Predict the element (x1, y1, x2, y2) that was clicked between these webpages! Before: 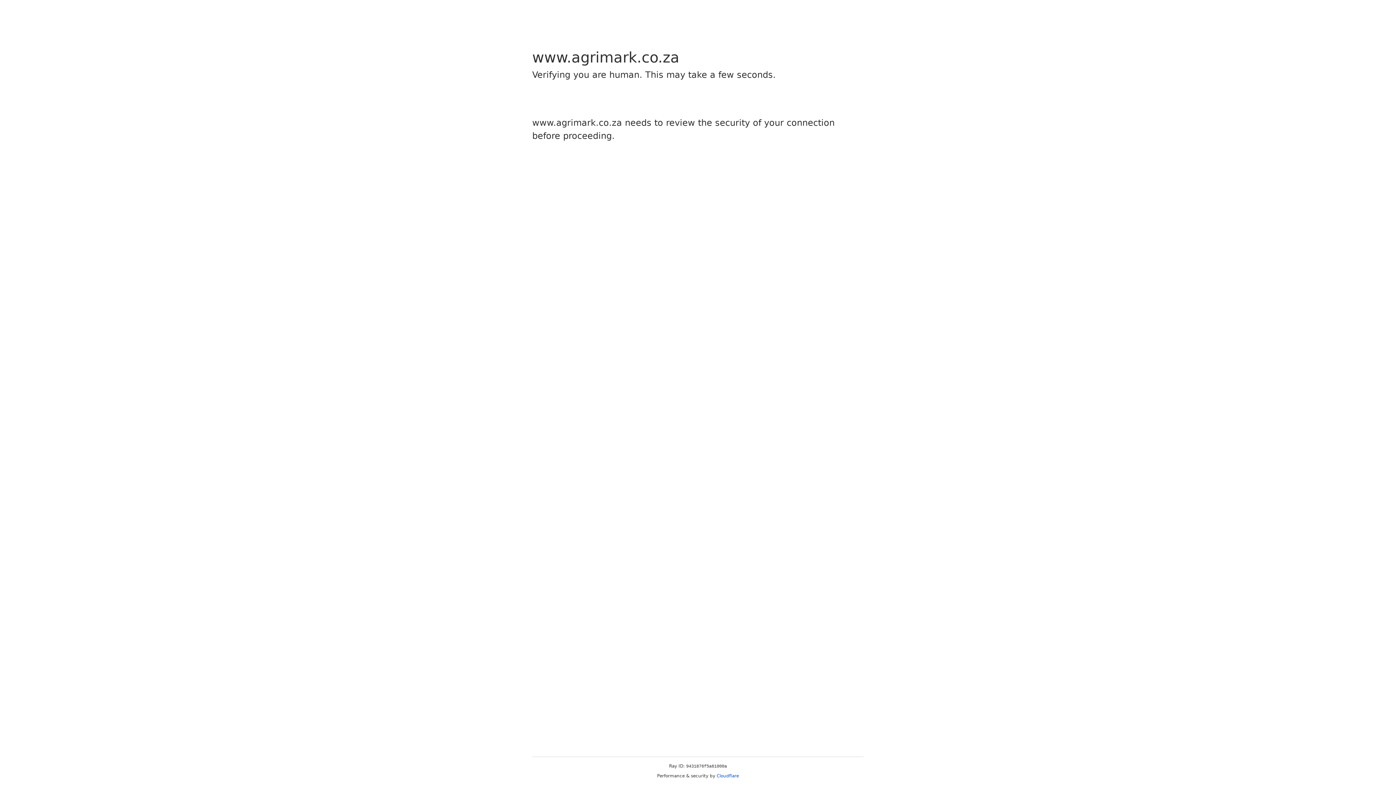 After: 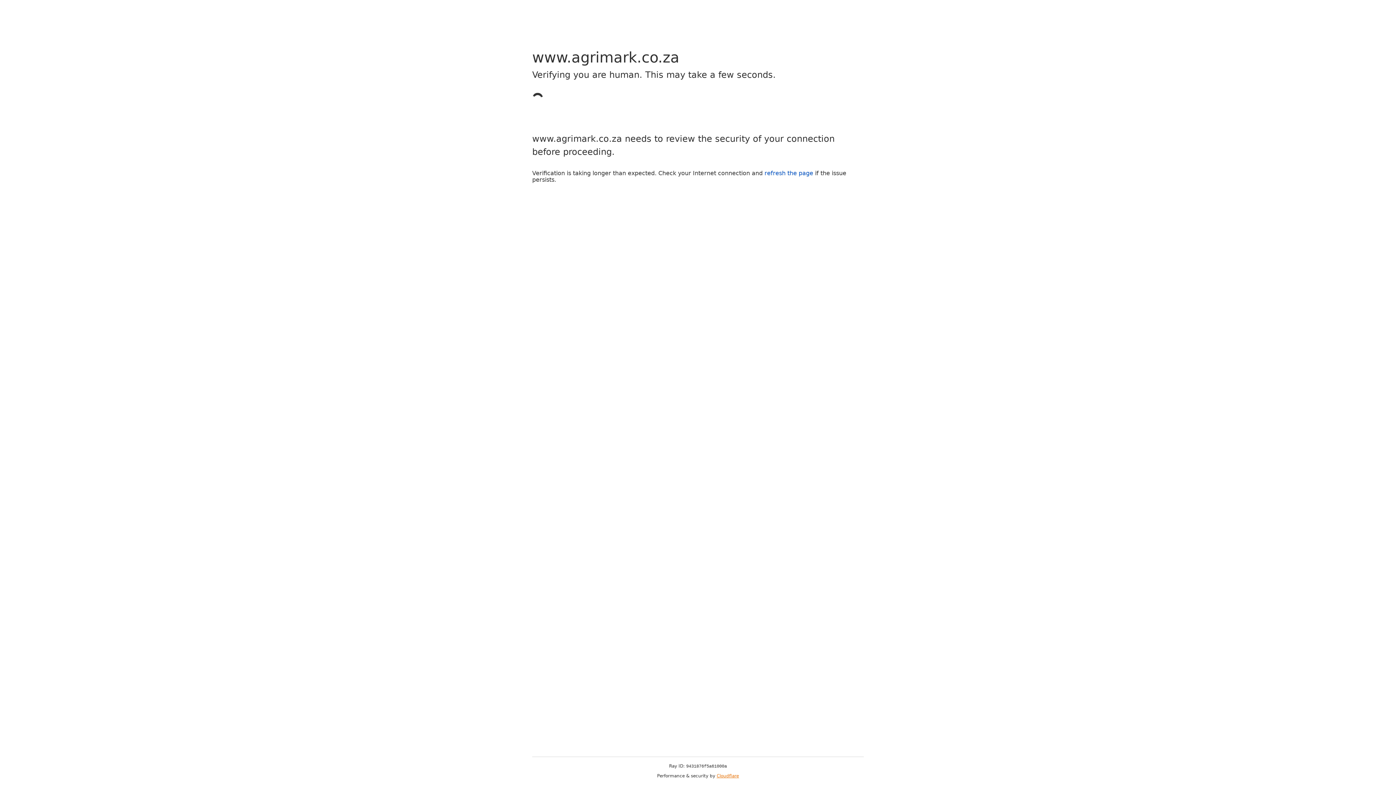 Action: bbox: (716, 773, 739, 778) label: Cloudflare